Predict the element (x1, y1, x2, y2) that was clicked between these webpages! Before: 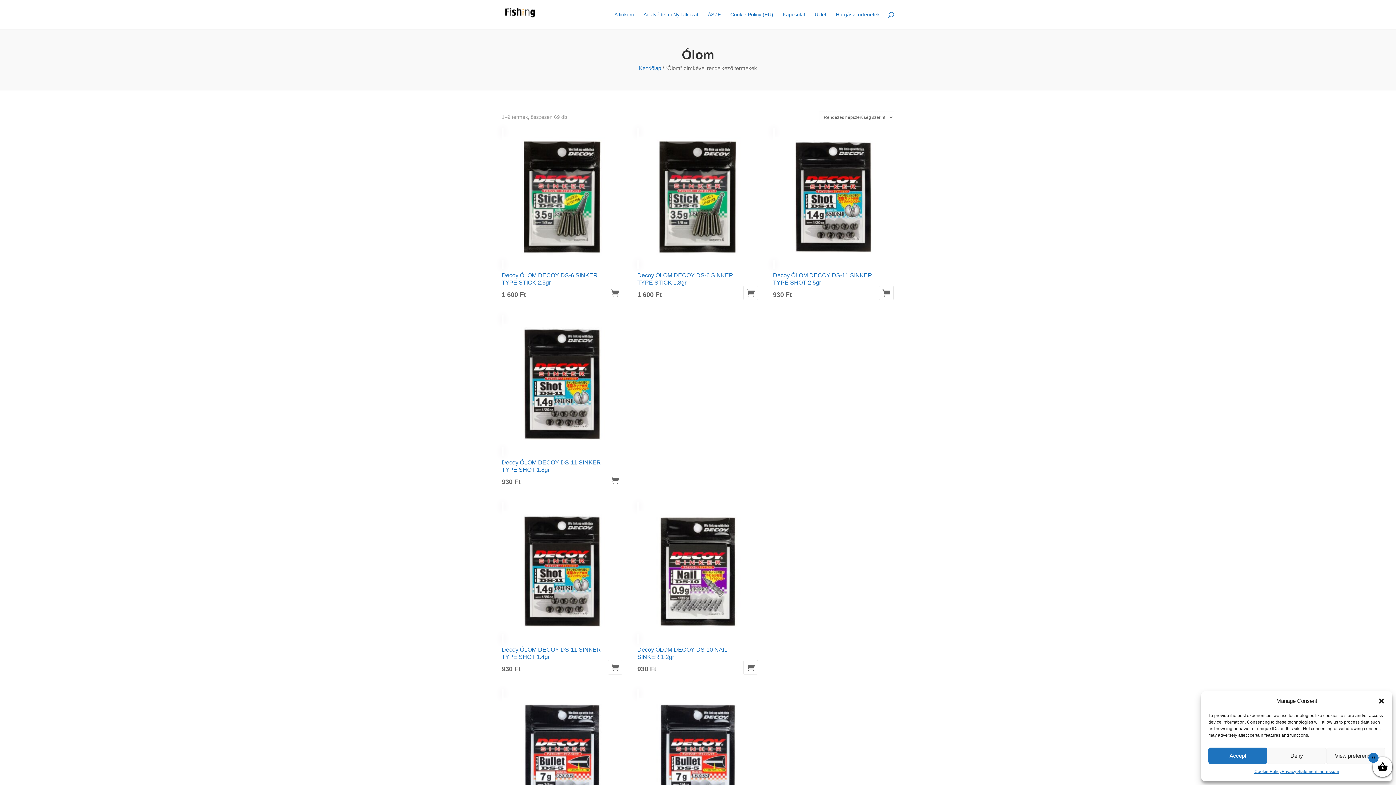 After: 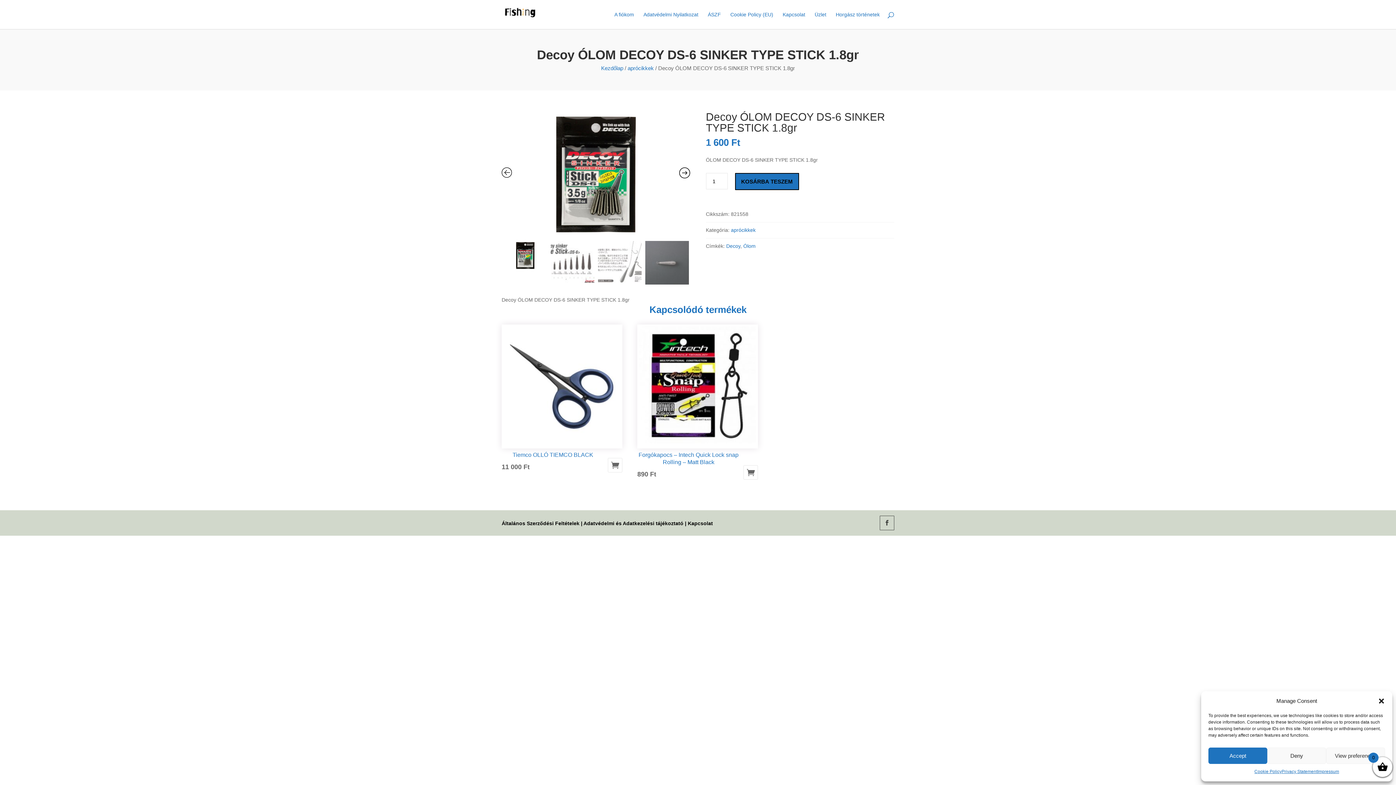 Action: bbox: (637, 128, 758, 289) label: Decoy ÓLOM DECOY DS-6 SINKER TYPE STICK 1.8gr